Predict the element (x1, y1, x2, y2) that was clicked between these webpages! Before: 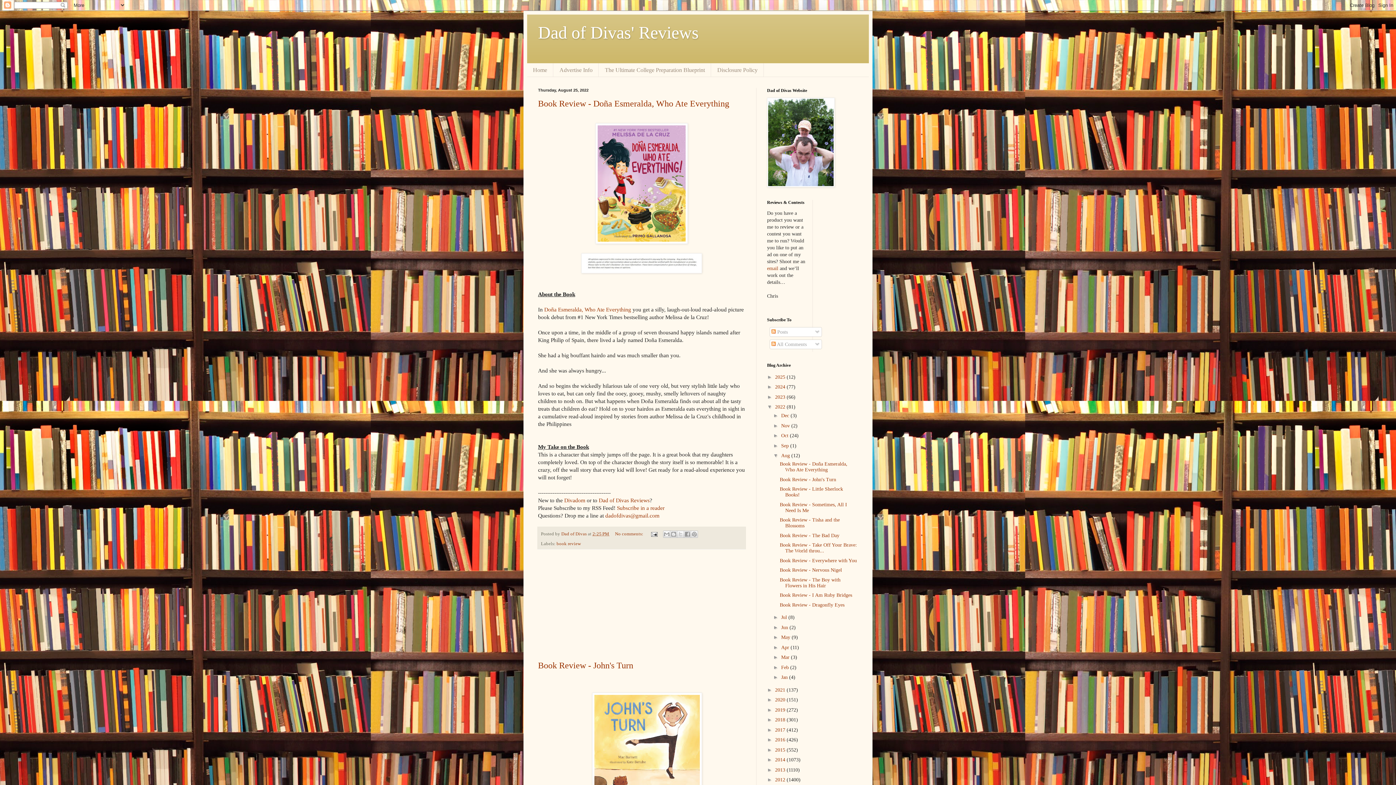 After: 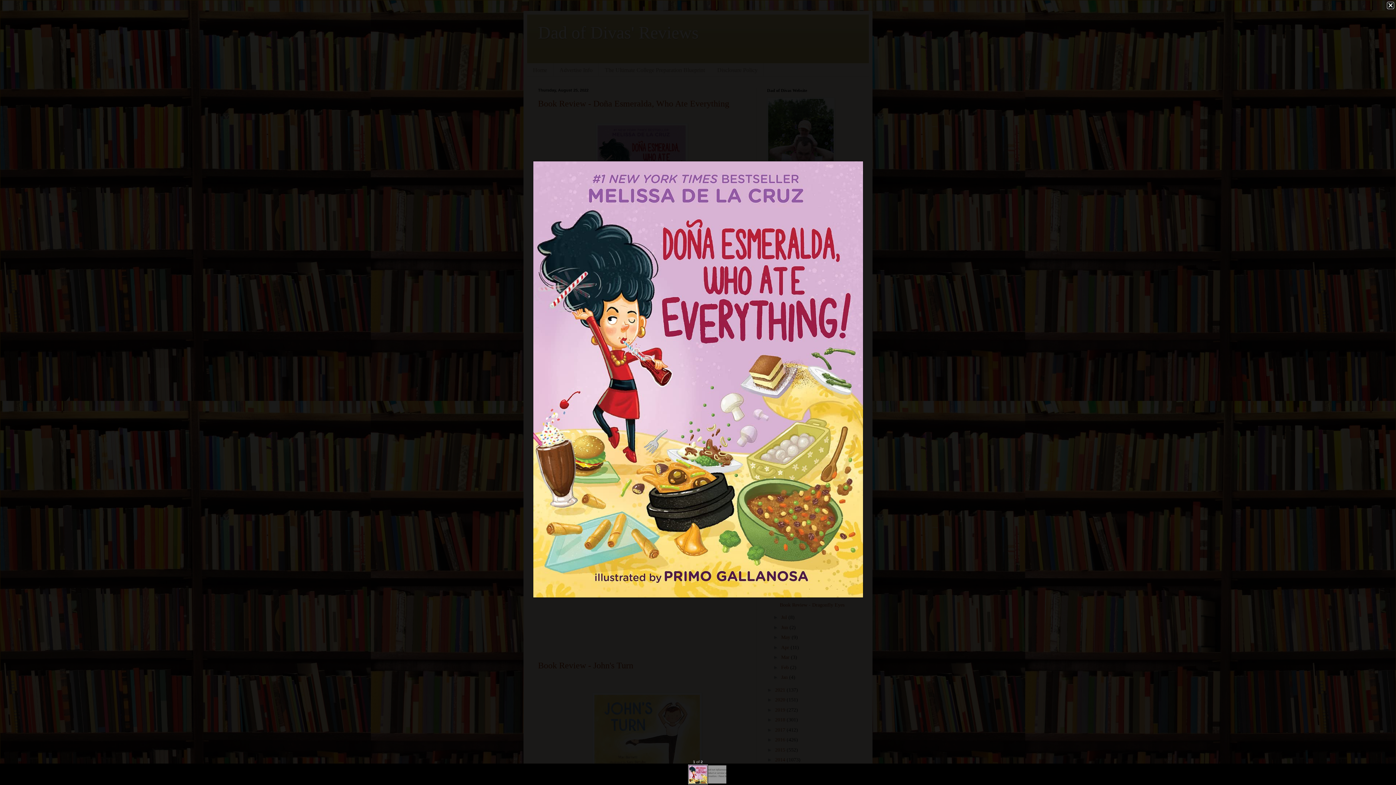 Action: bbox: (595, 238, 688, 245)